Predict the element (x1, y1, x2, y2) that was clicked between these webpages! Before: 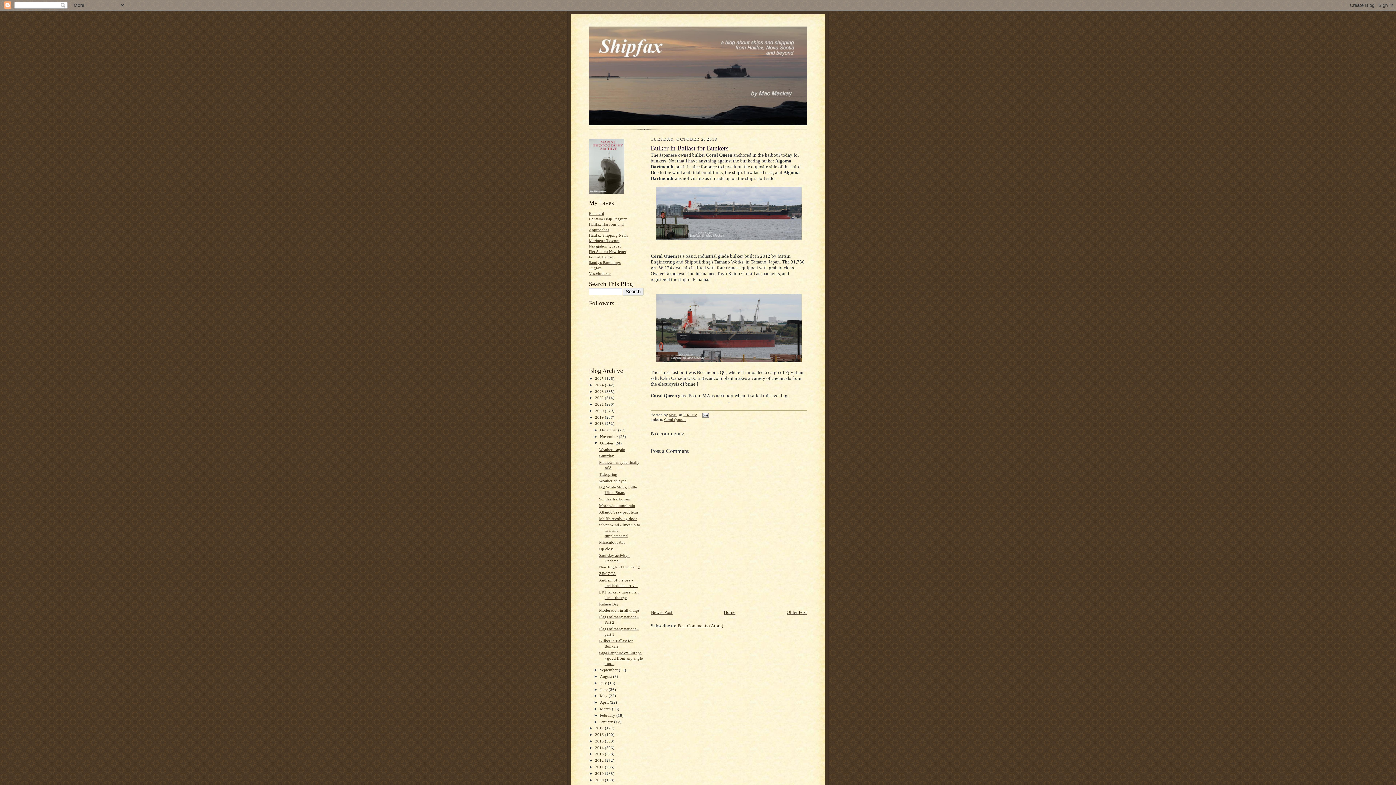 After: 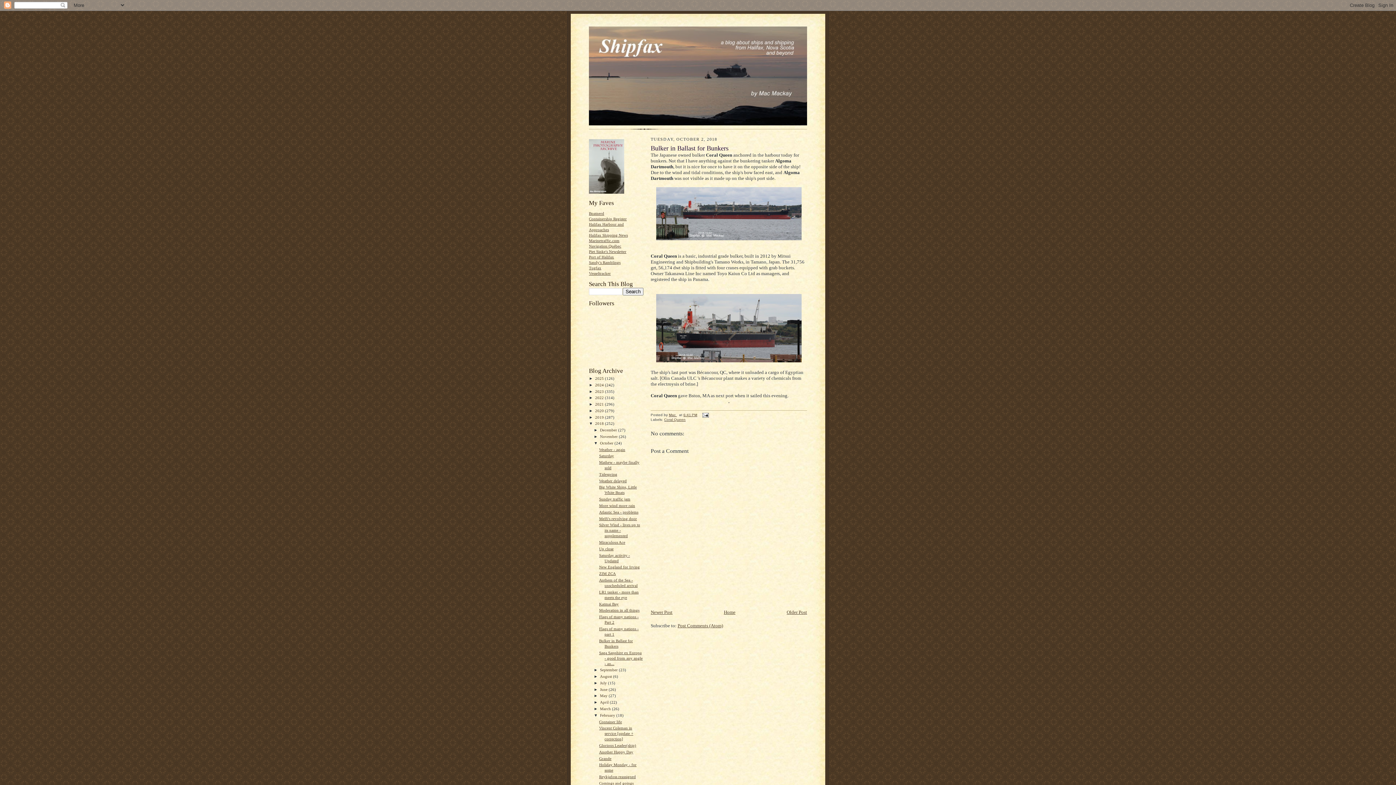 Action: bbox: (593, 713, 600, 717) label: ►  